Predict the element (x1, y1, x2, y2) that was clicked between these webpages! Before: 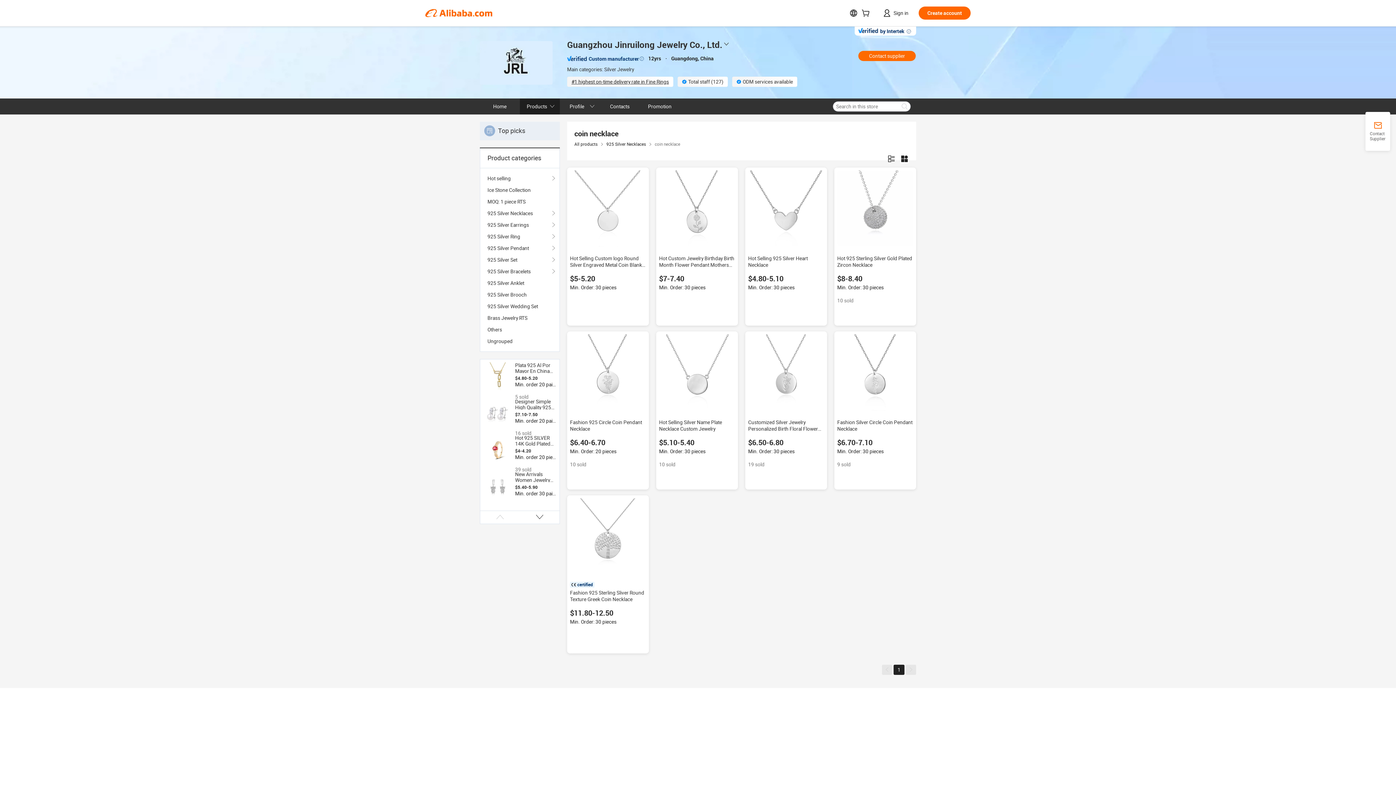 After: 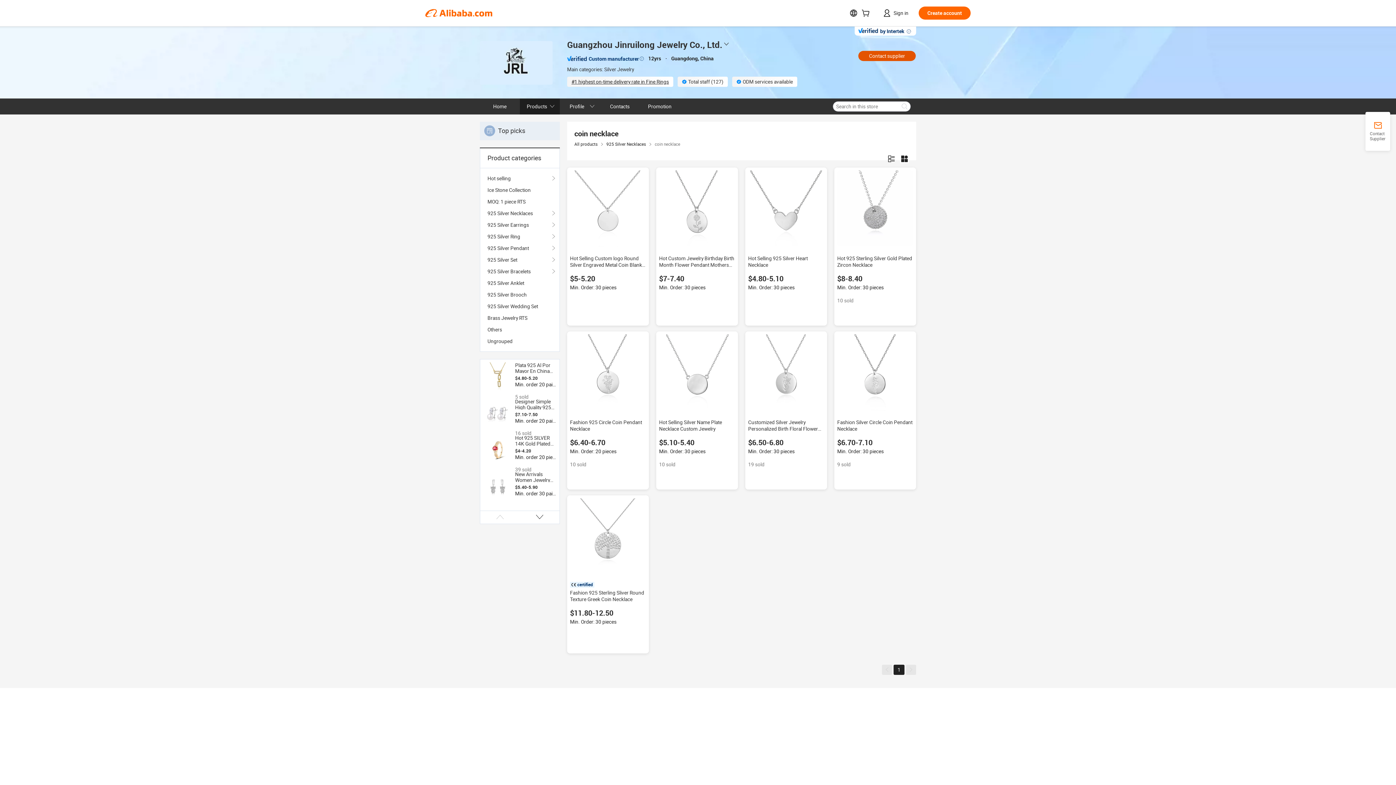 Action: label: Contact supplier bbox: (858, 50, 916, 61)